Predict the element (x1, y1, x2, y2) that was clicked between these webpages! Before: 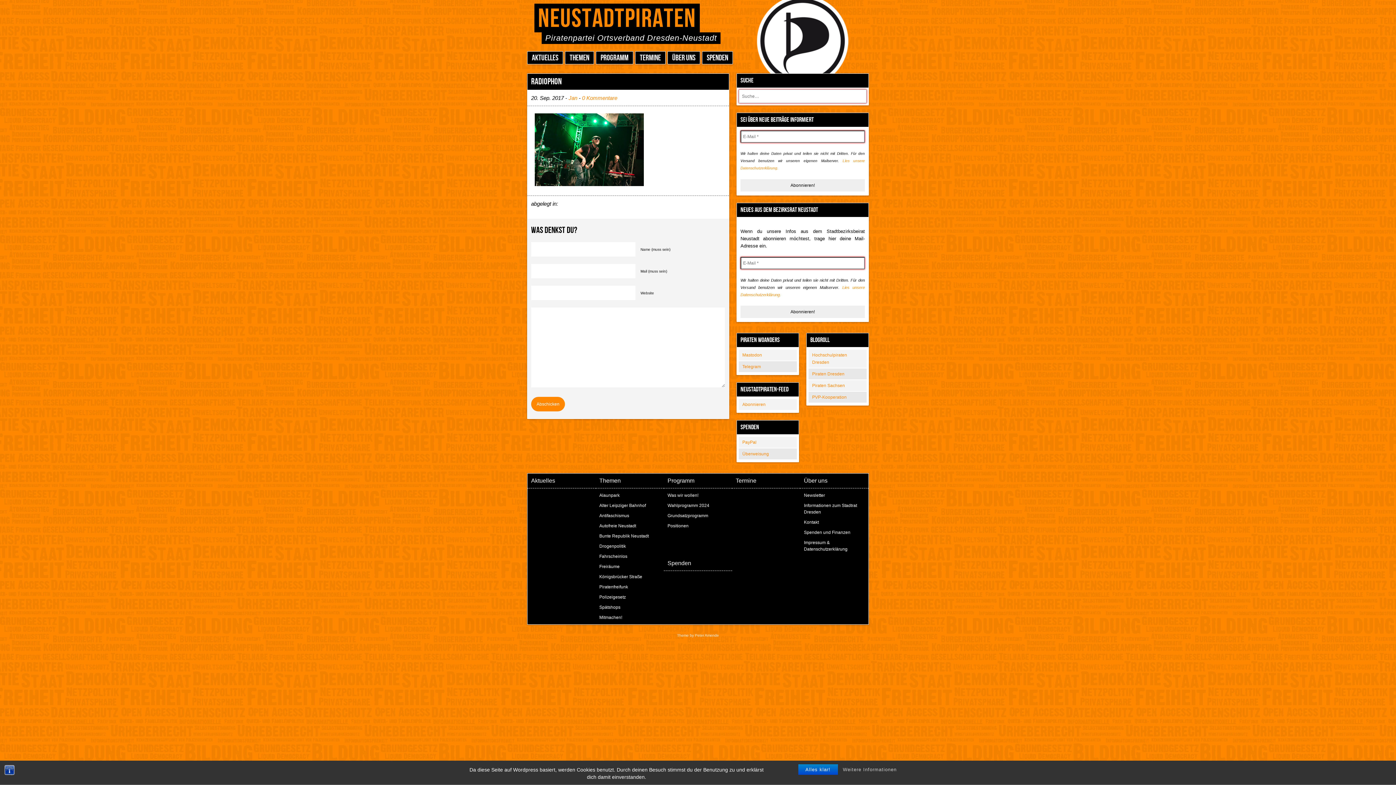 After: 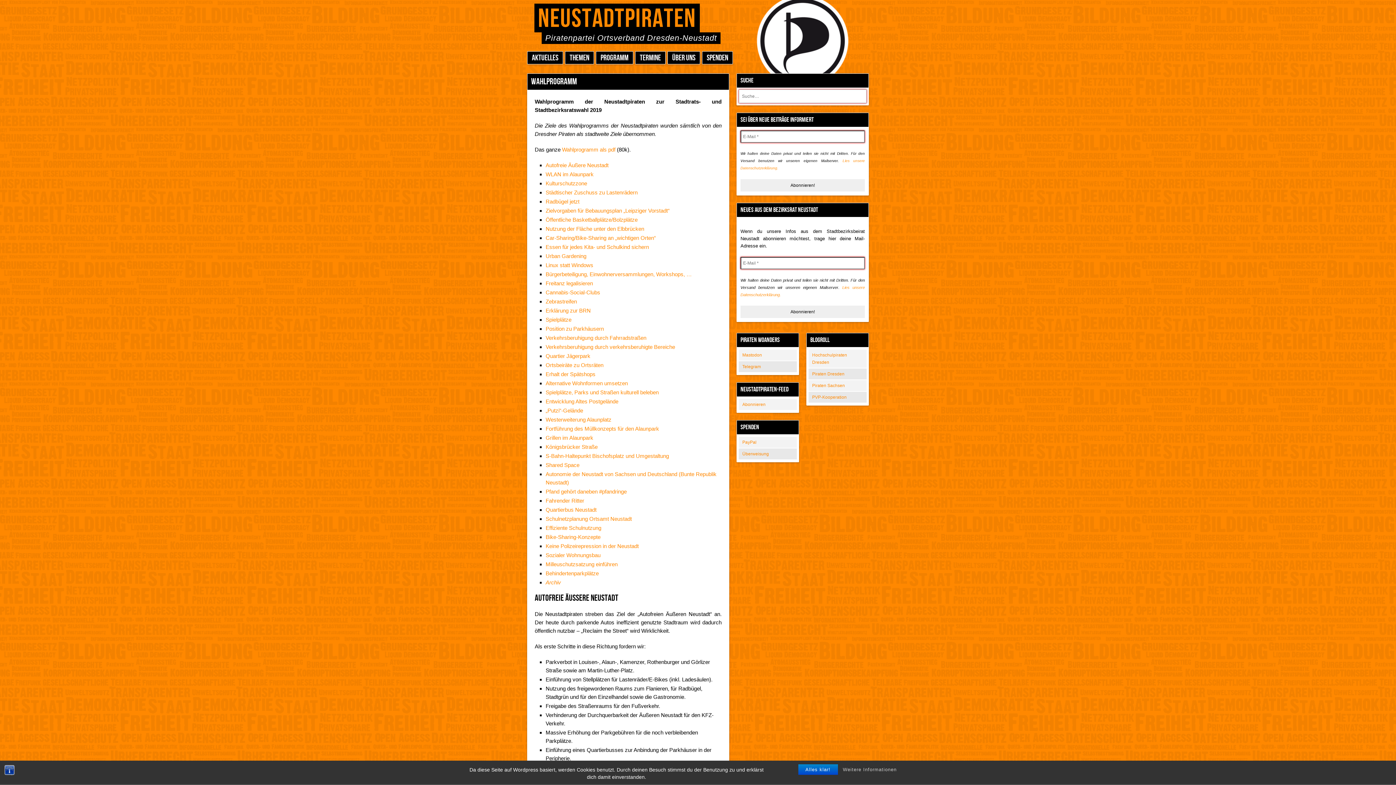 Action: label: Programm bbox: (664, 473, 732, 488)